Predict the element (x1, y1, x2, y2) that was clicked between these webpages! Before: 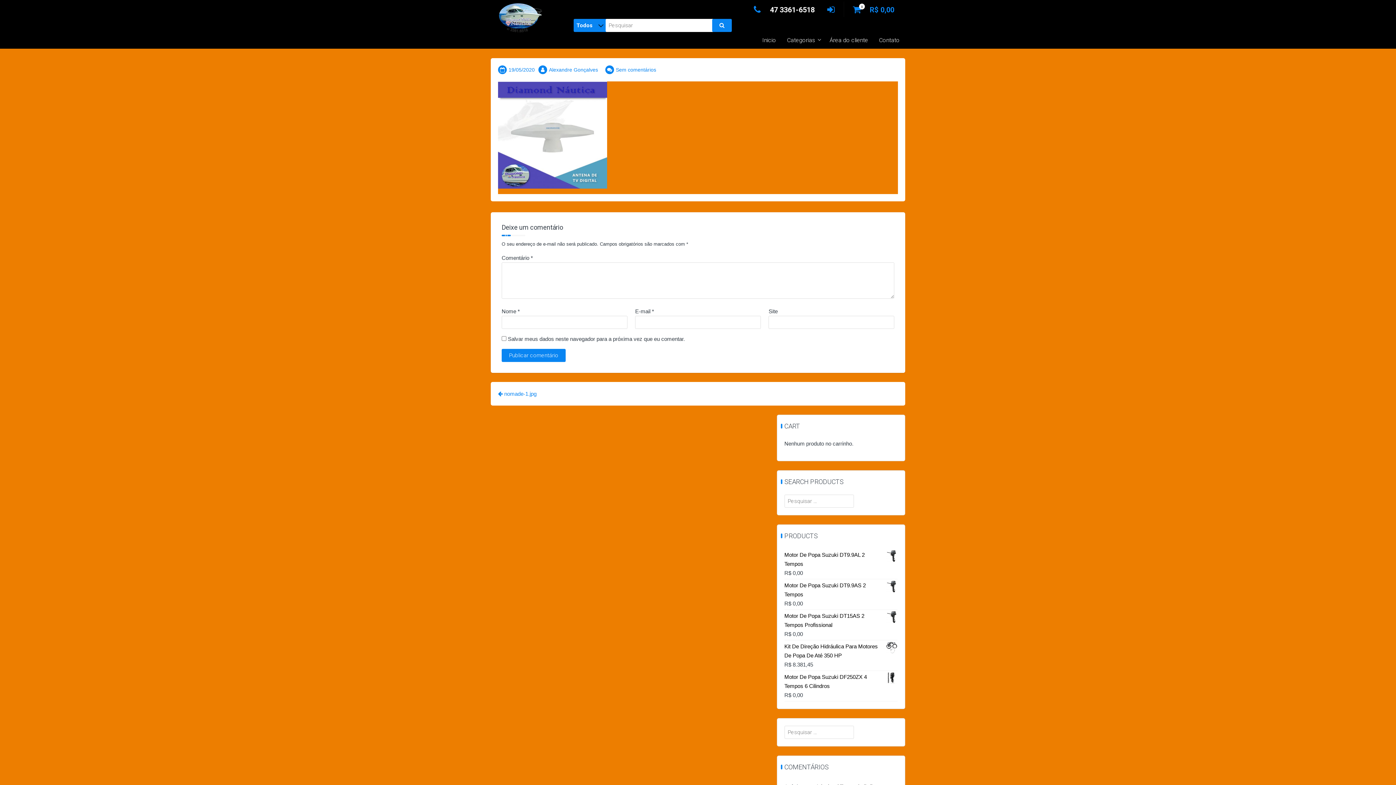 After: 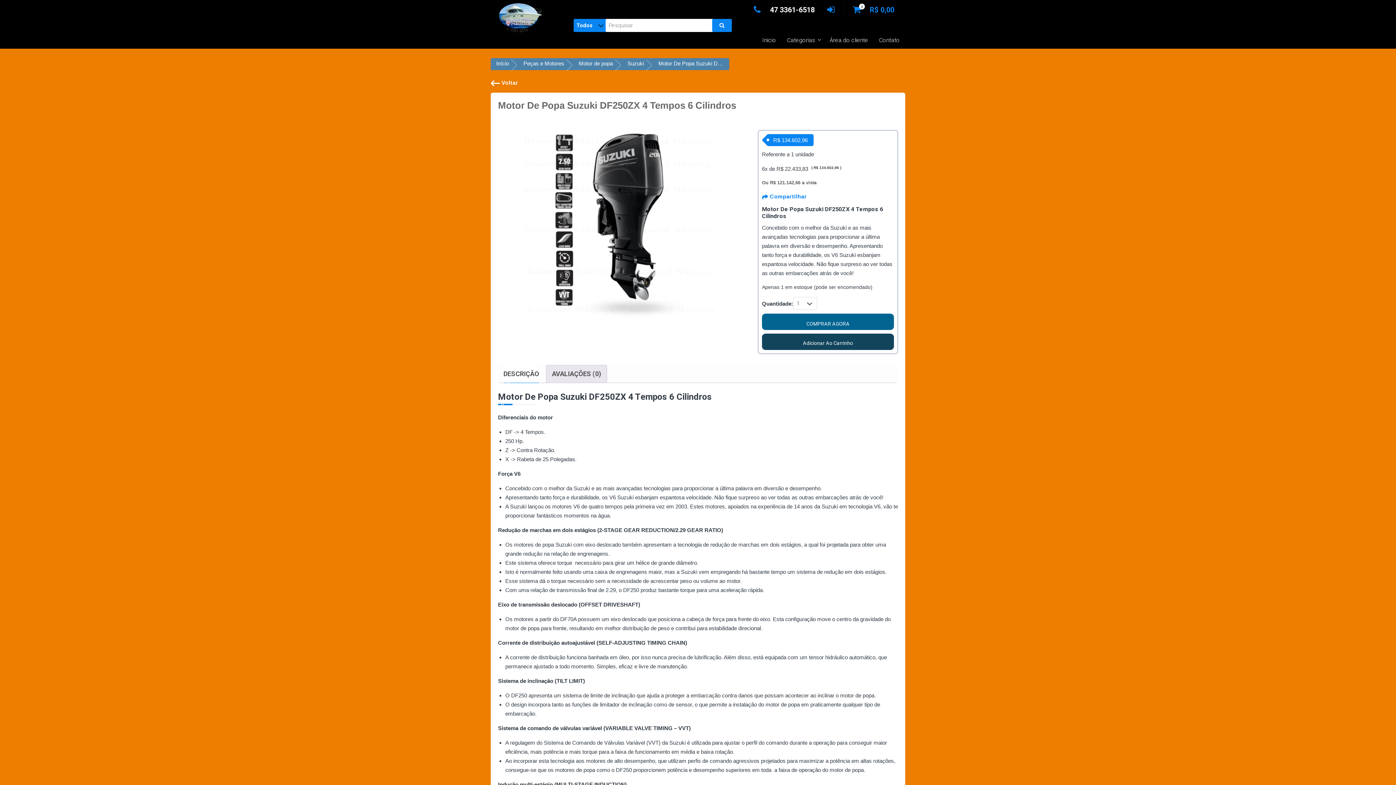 Action: bbox: (784, 672, 897, 690) label: Motor De Popa Suzuki DF250ZX 4 Tempos 6 Cilindros